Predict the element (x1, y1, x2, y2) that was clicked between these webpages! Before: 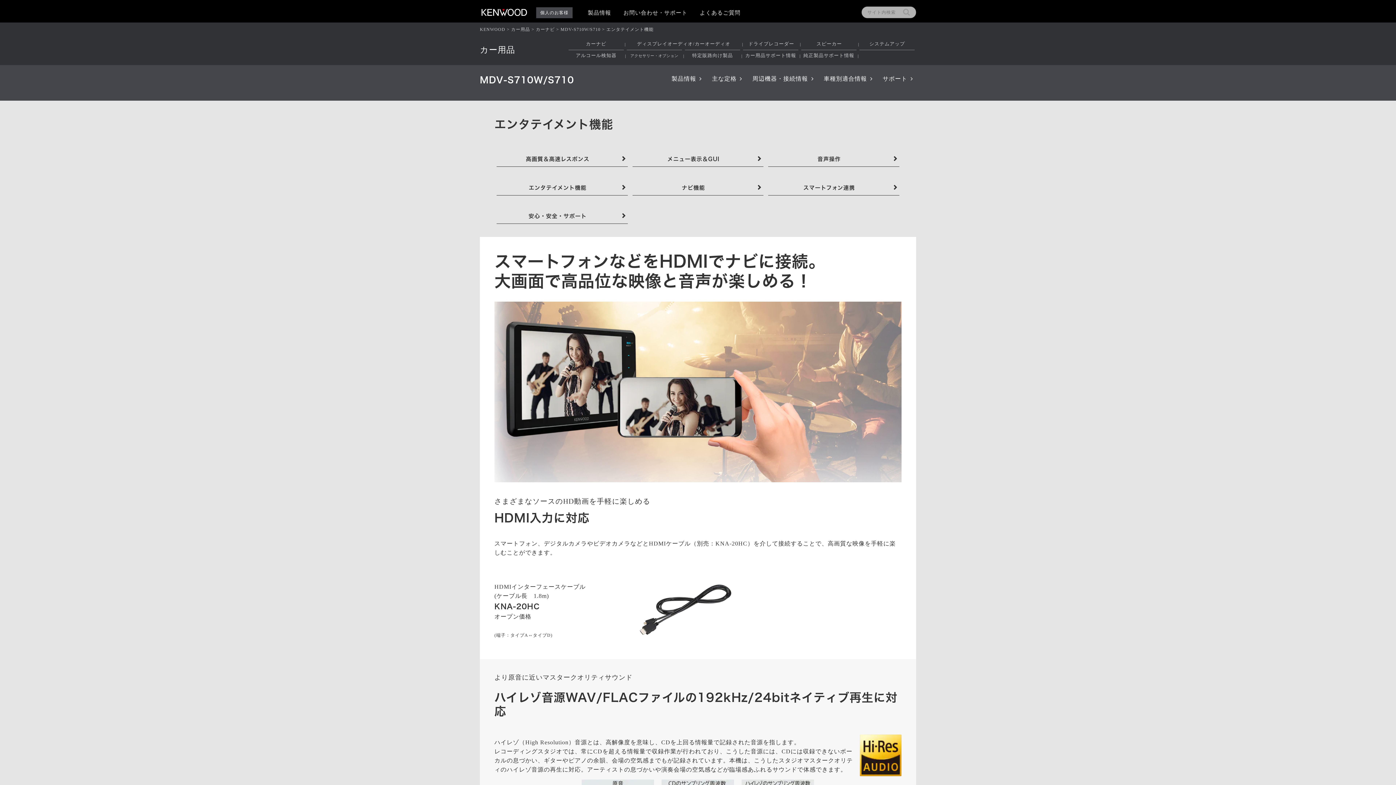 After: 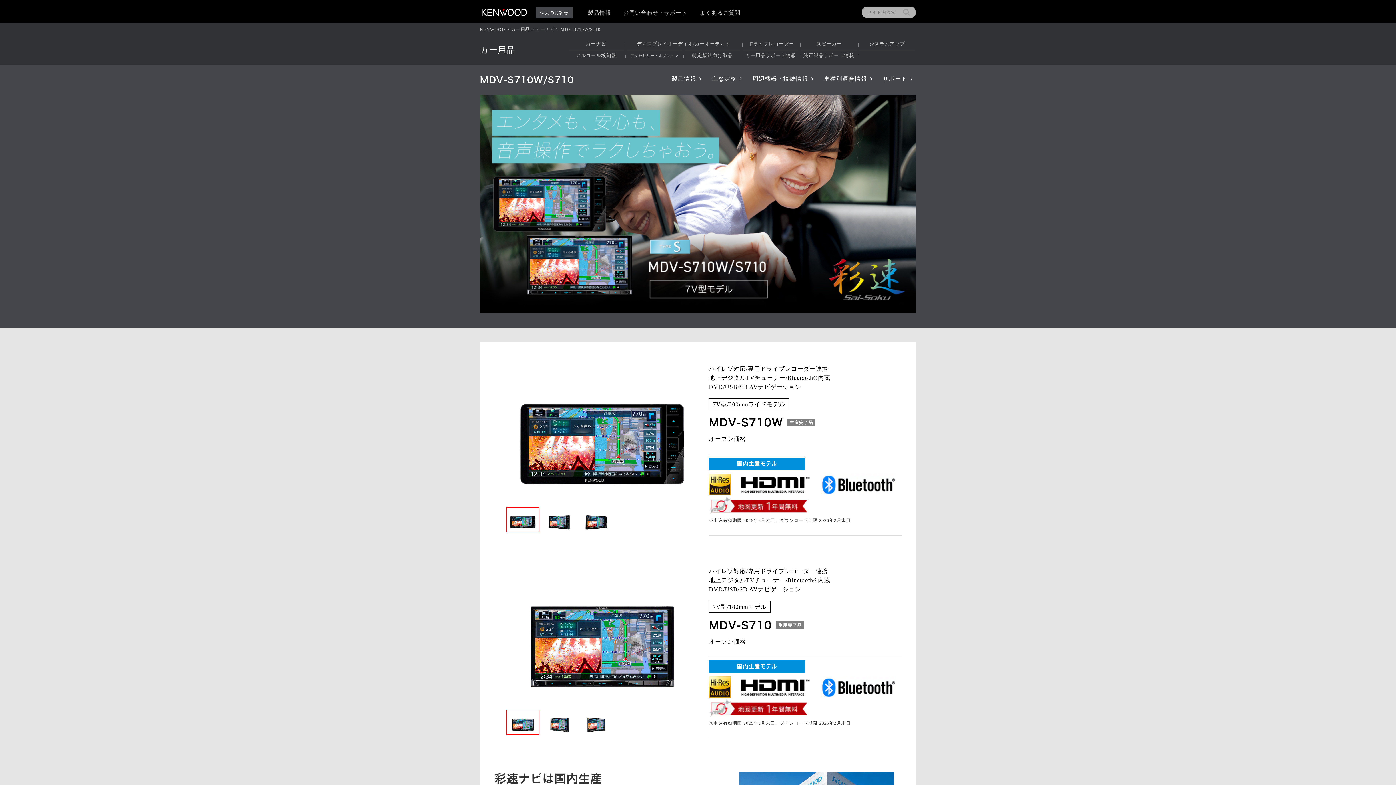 Action: bbox: (671, 74, 696, 83) label: 製品情報